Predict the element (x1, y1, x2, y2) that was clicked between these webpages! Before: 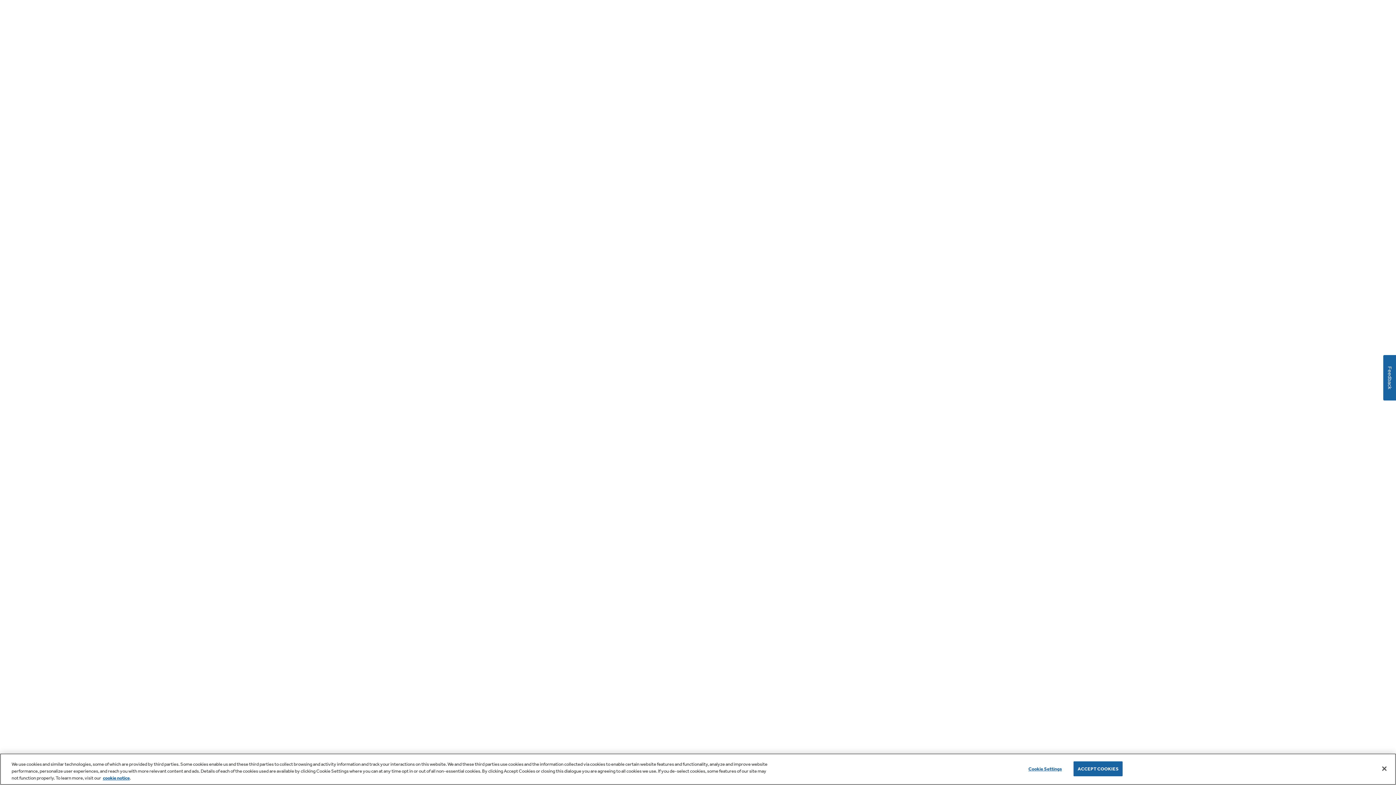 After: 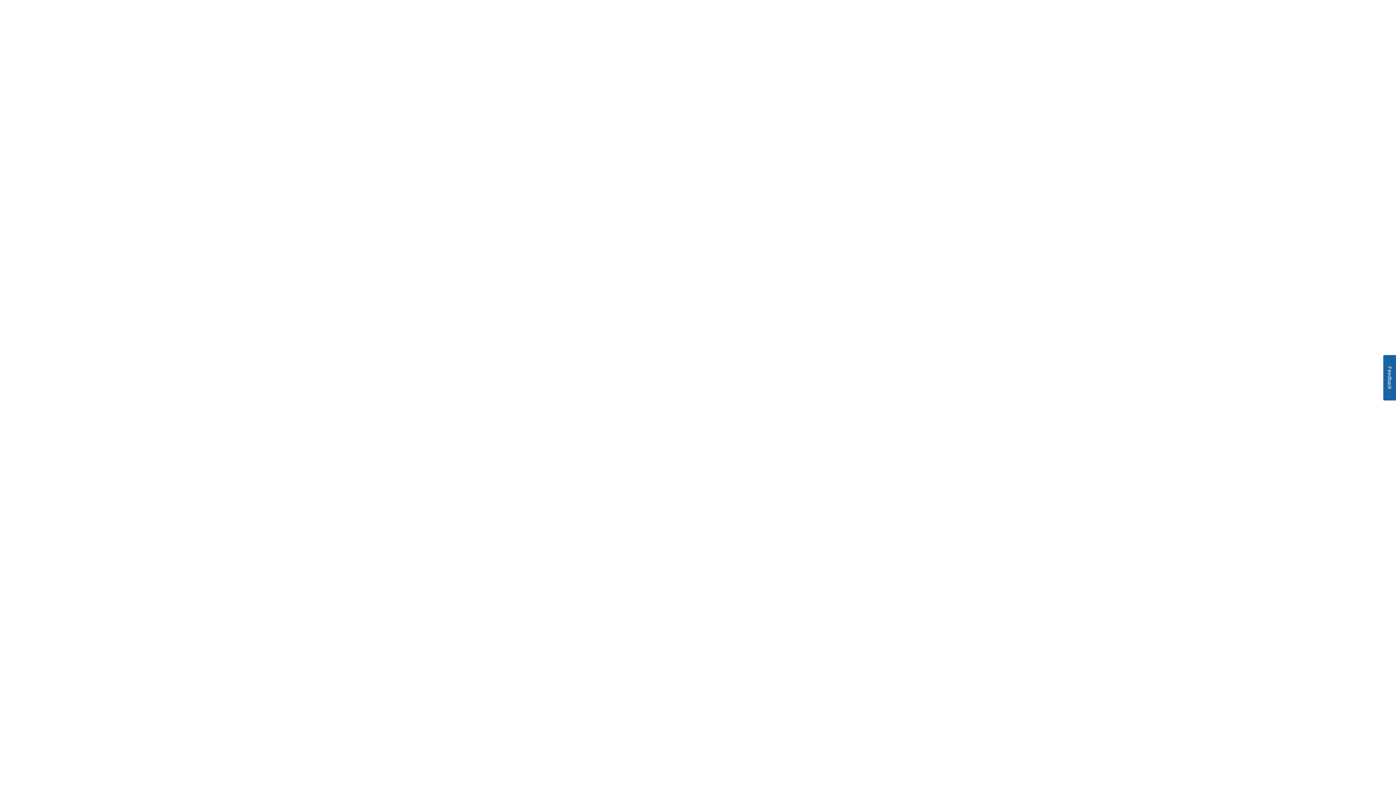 Action: label: Accept Cookies bbox: (1376, 760, 1392, 776)